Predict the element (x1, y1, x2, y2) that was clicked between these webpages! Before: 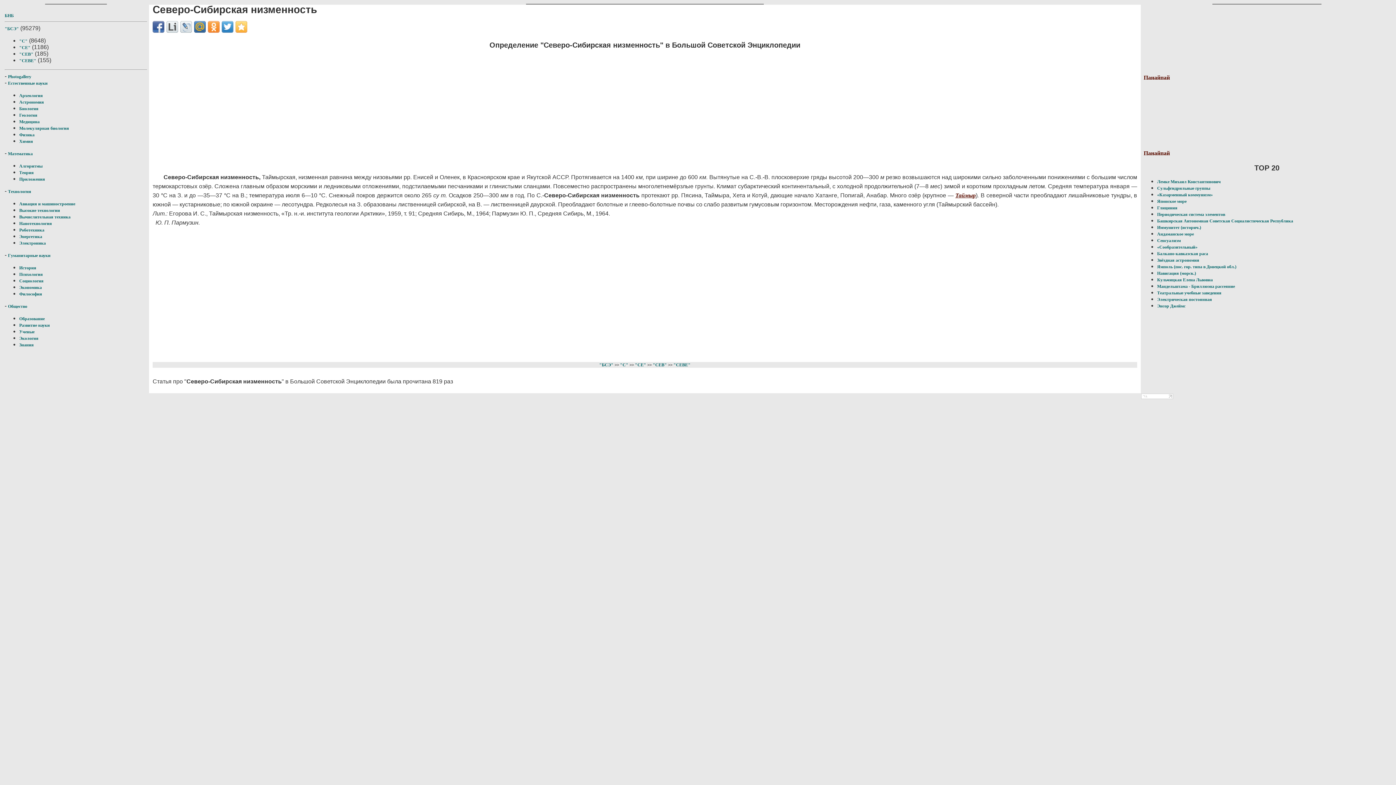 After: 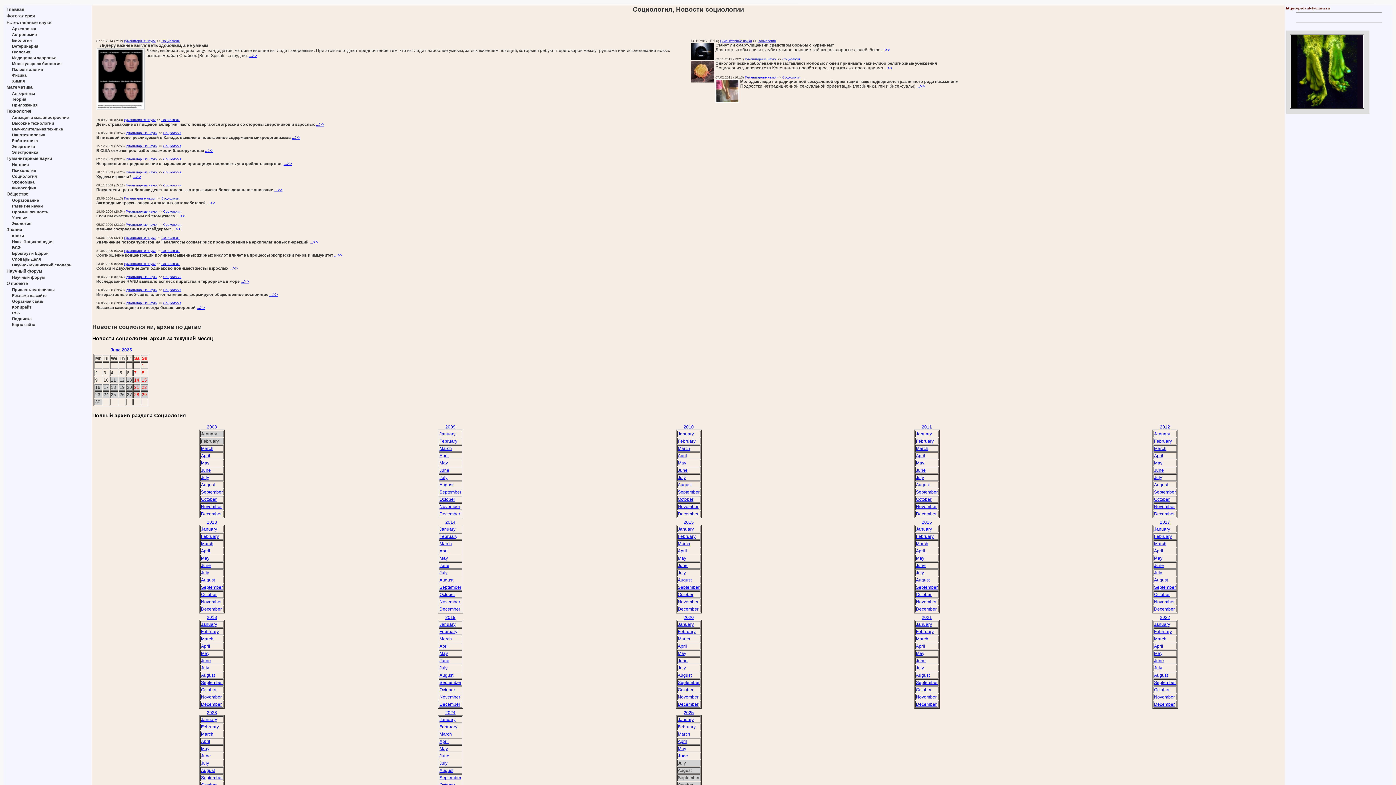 Action: bbox: (19, 278, 43, 283) label: Социология